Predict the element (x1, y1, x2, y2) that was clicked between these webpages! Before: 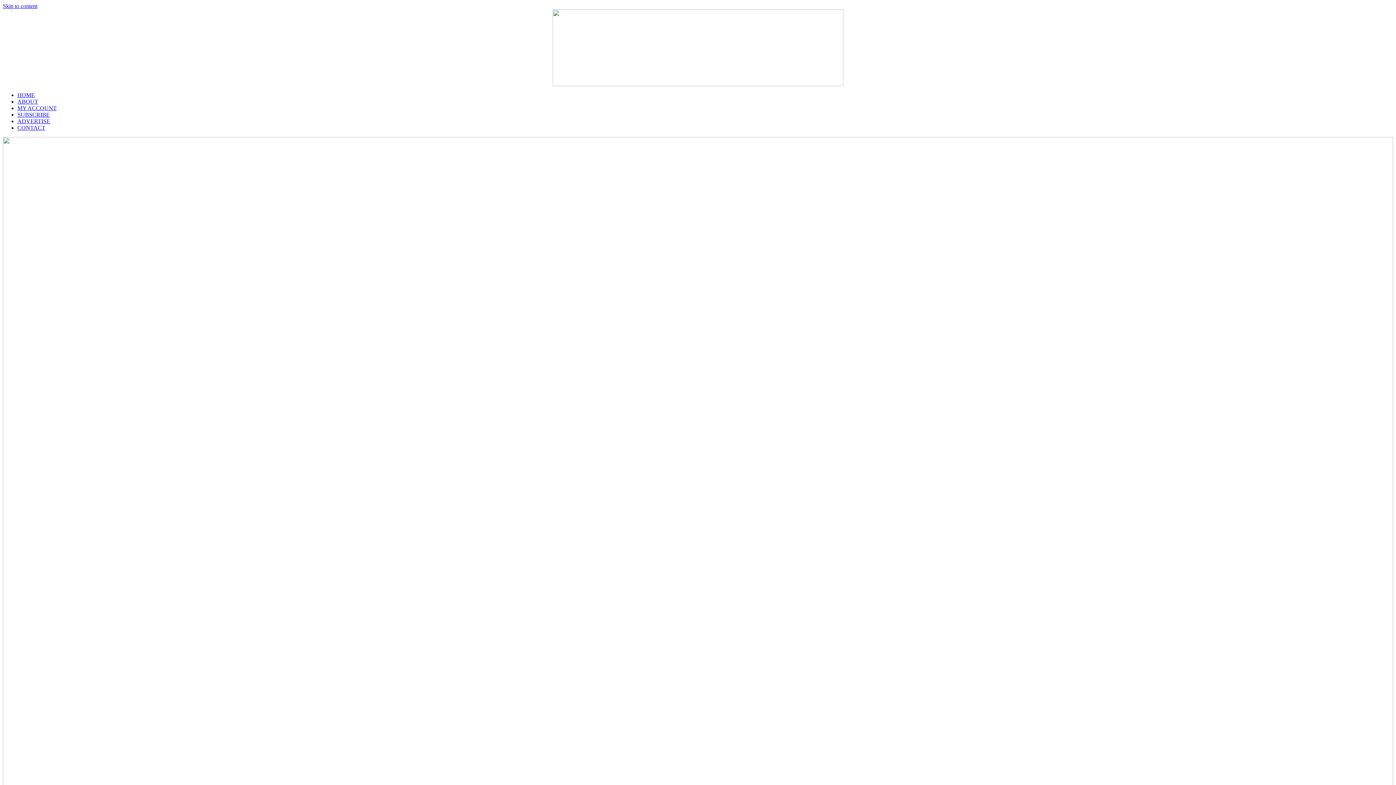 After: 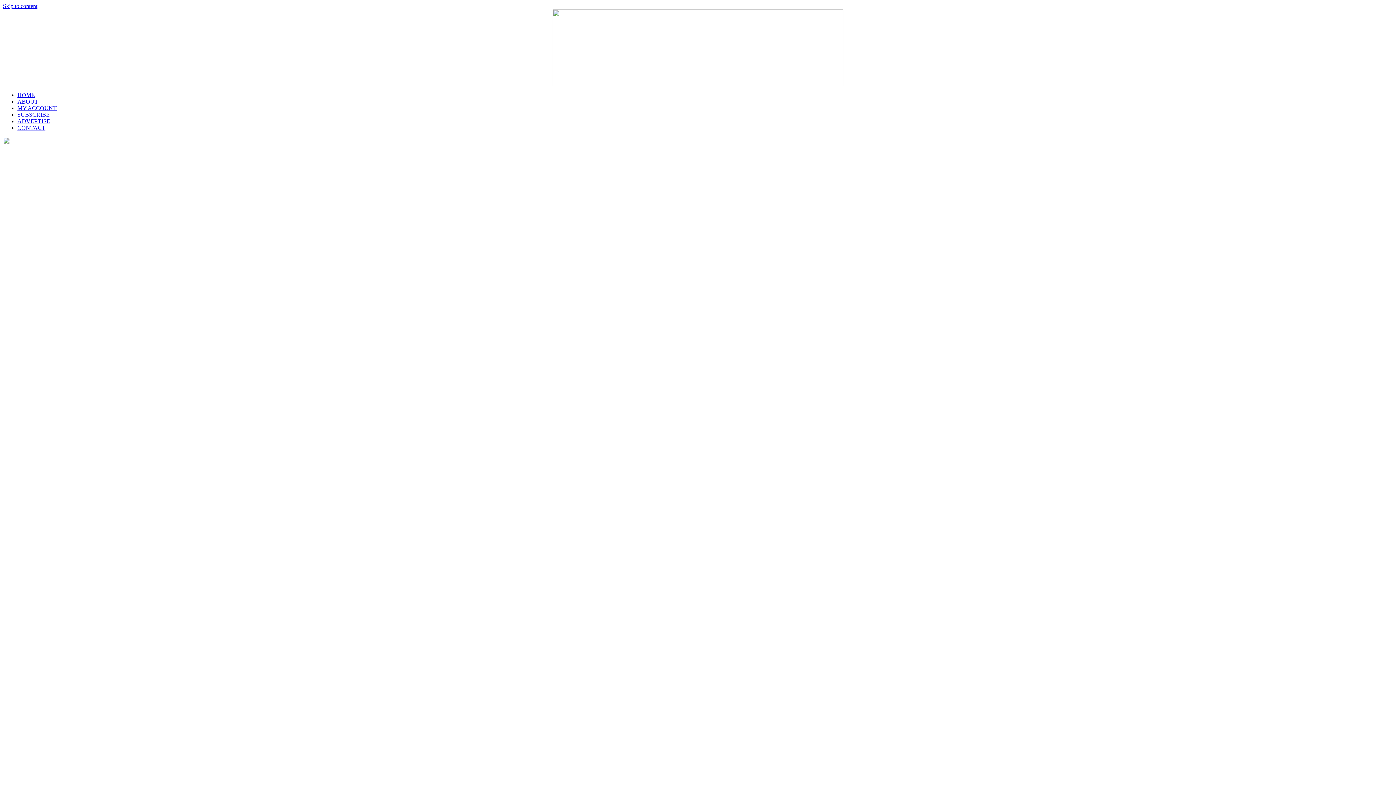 Action: label: HOME bbox: (17, 92, 34, 98)